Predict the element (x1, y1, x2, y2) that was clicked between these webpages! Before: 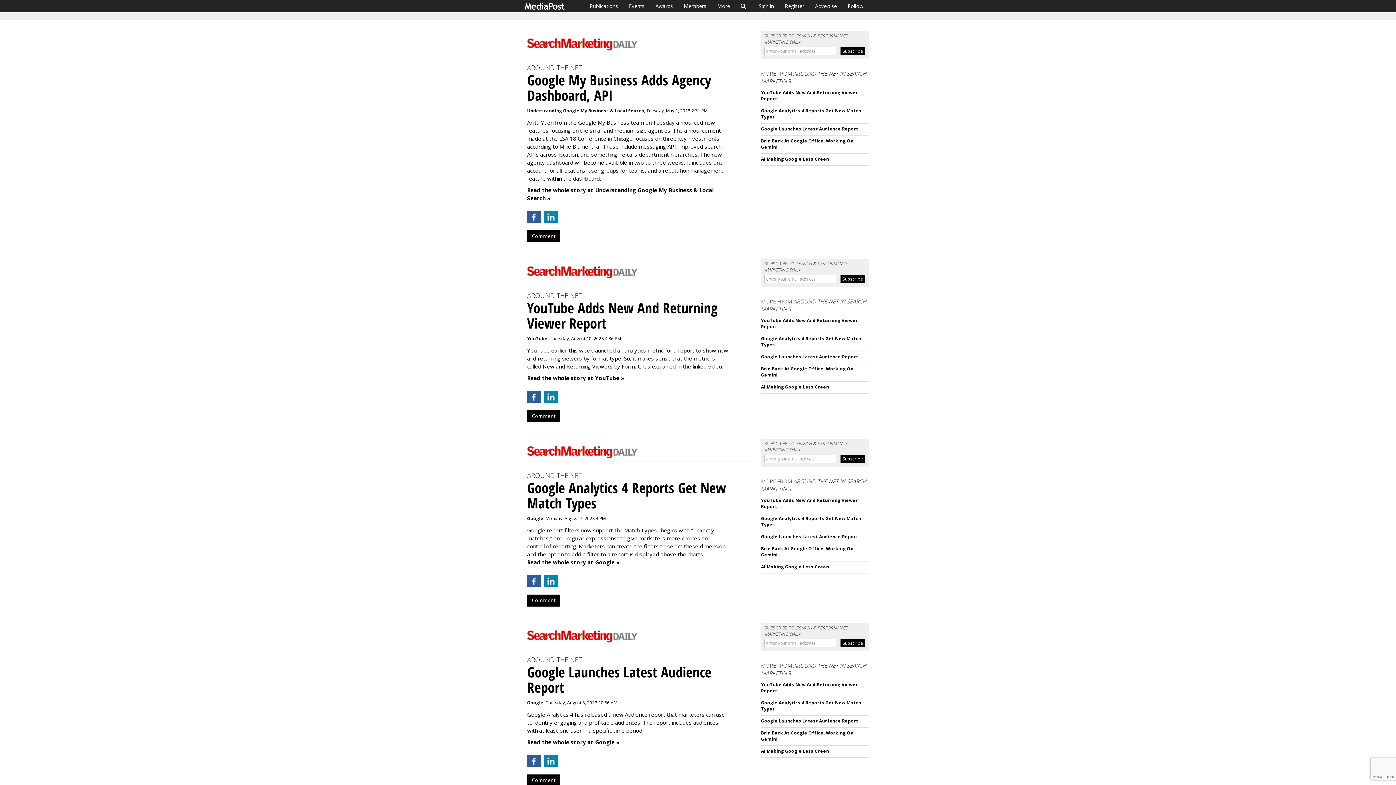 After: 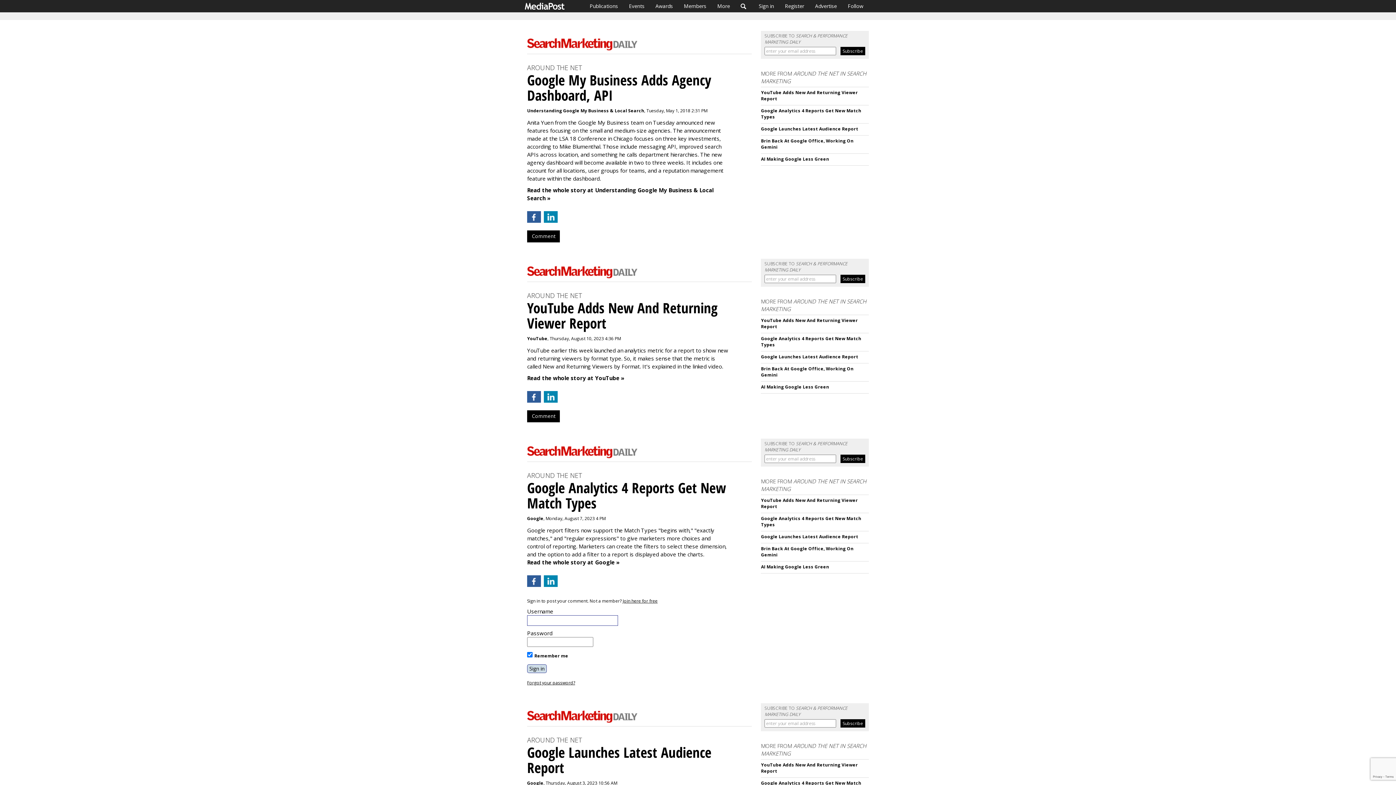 Action: label: Comment bbox: (527, 594, 560, 606)